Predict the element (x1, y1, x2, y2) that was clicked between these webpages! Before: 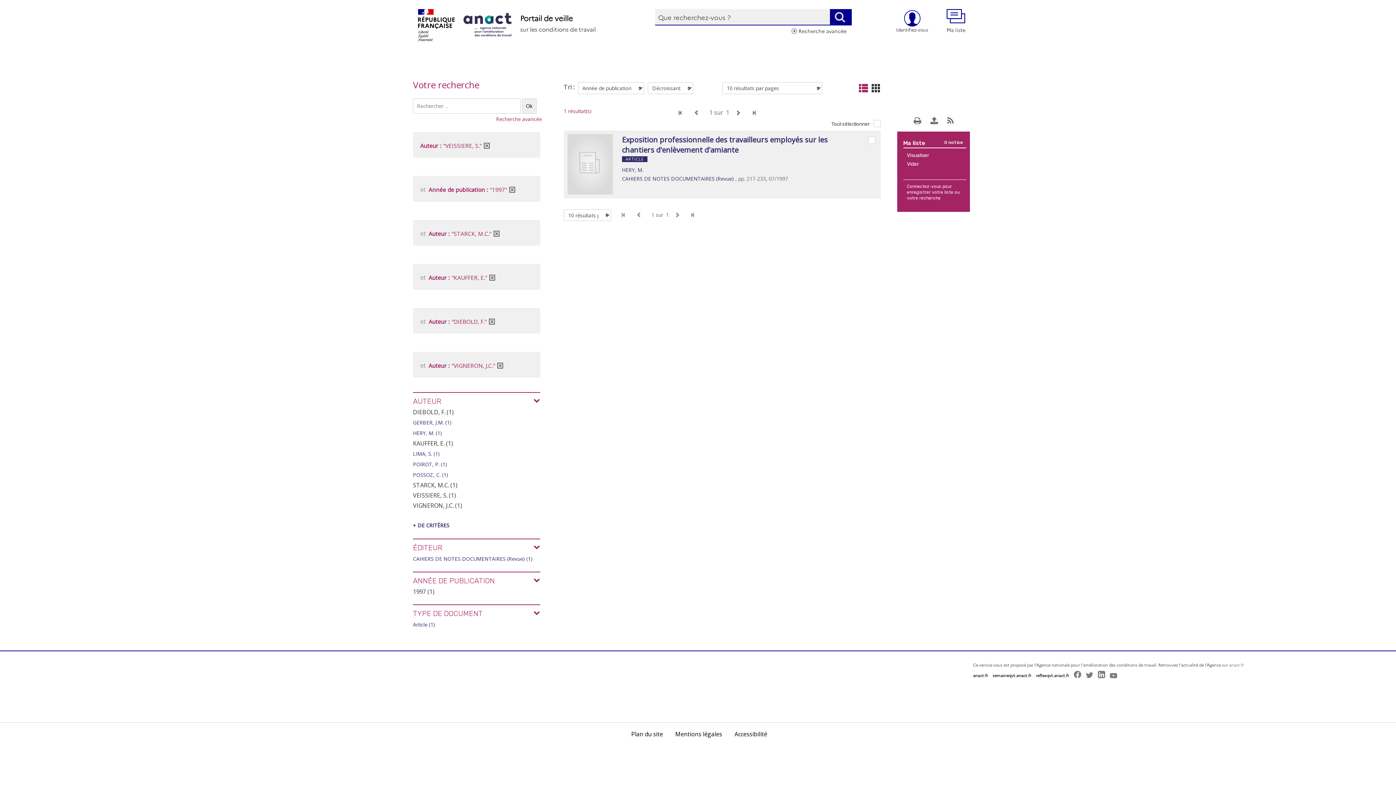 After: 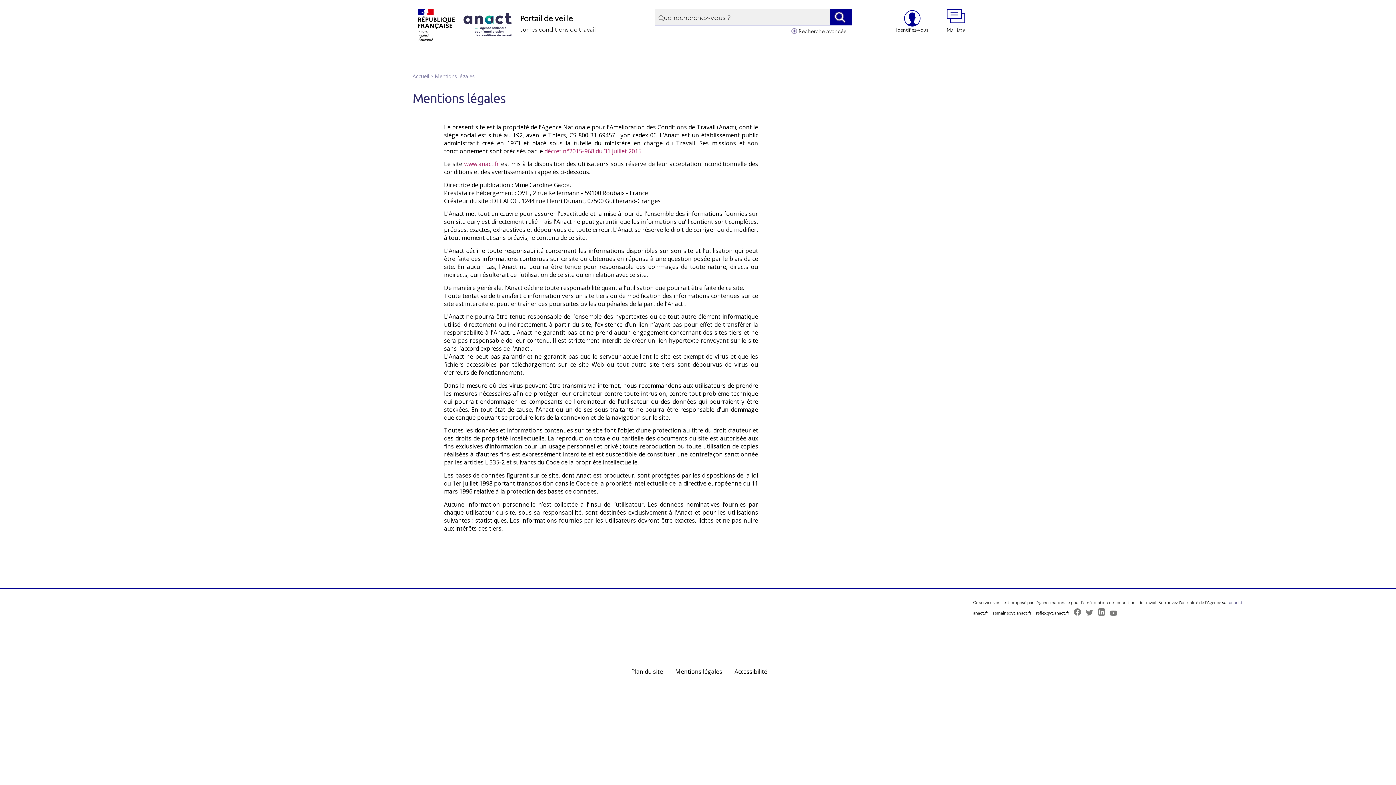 Action: bbox: (670, 727, 727, 742) label: Mentions légales